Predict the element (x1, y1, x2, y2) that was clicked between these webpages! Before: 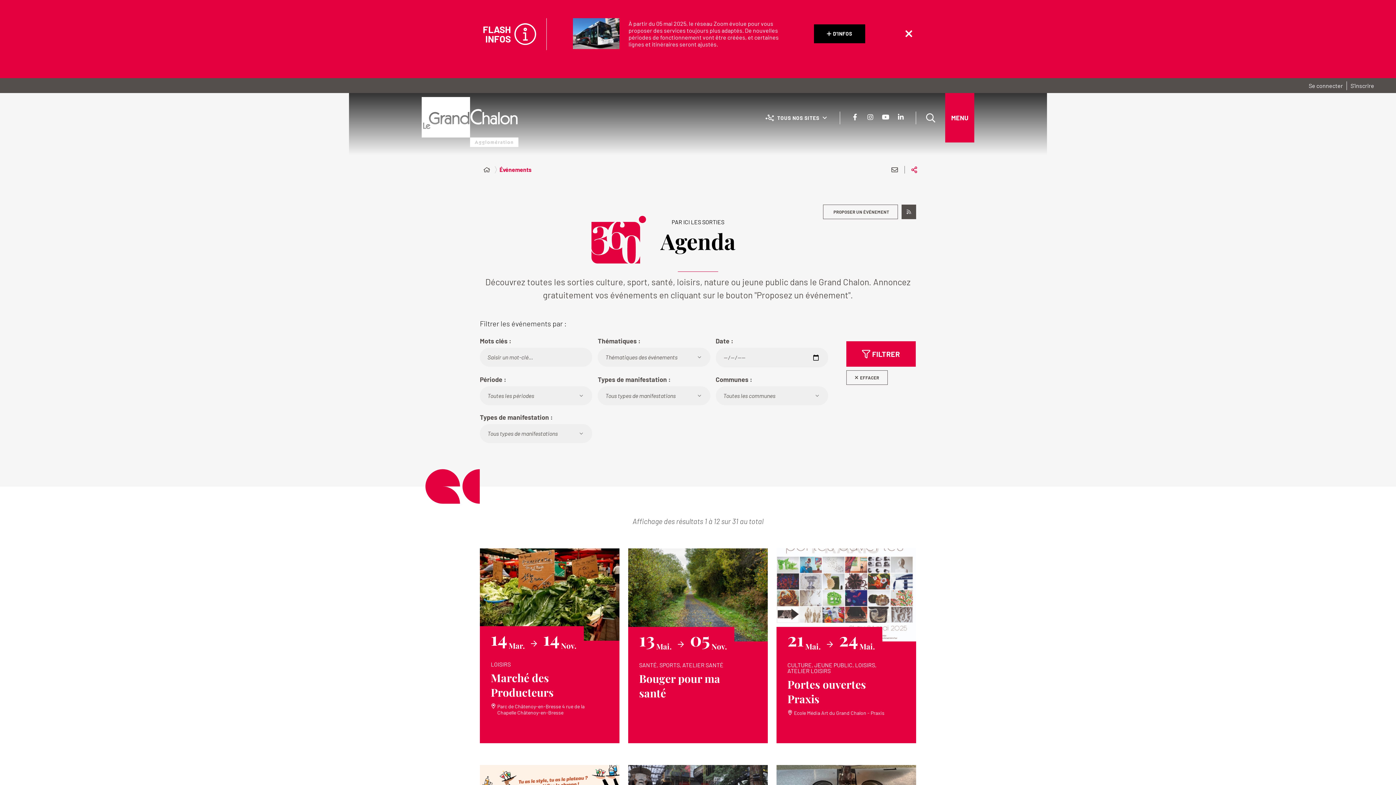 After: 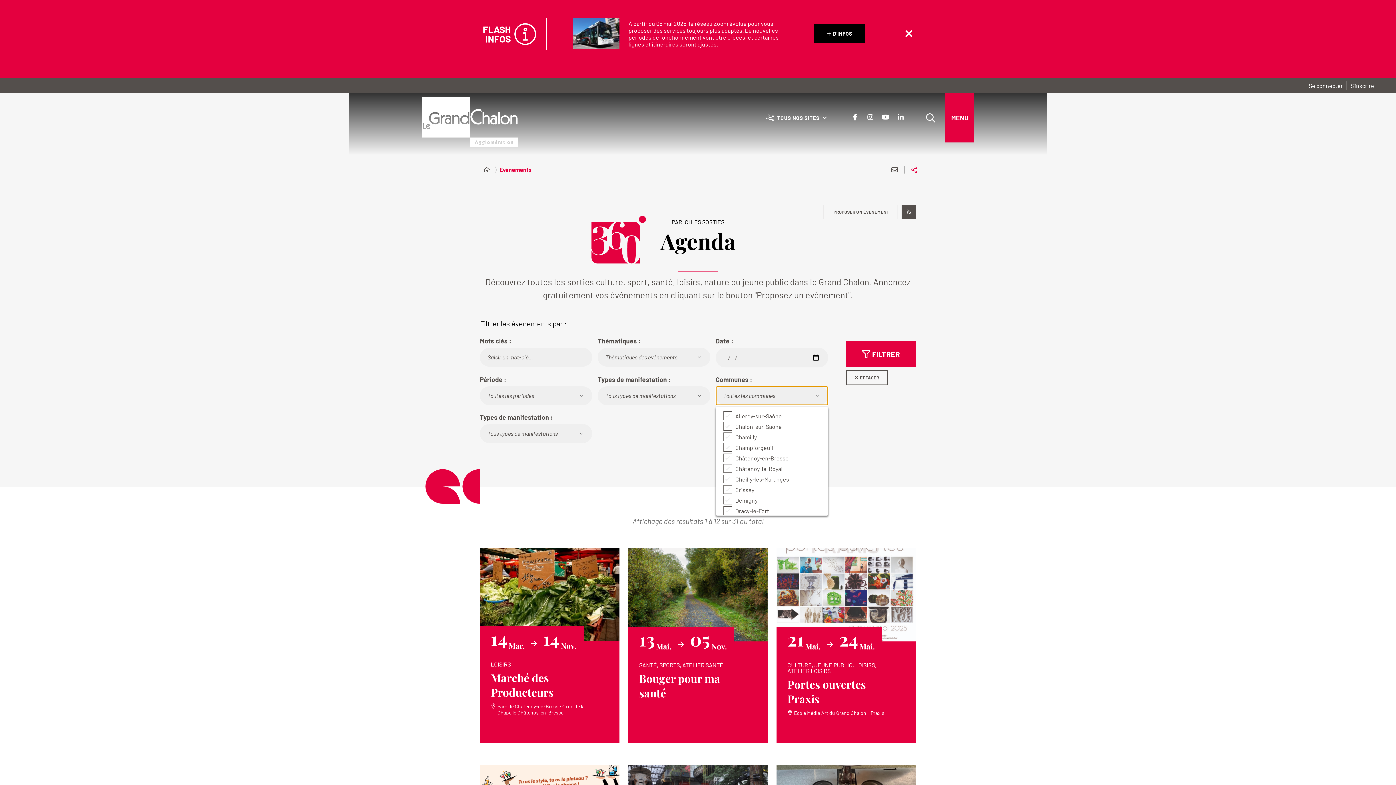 Action: label: Toutes les communes bbox: (715, 386, 828, 405)